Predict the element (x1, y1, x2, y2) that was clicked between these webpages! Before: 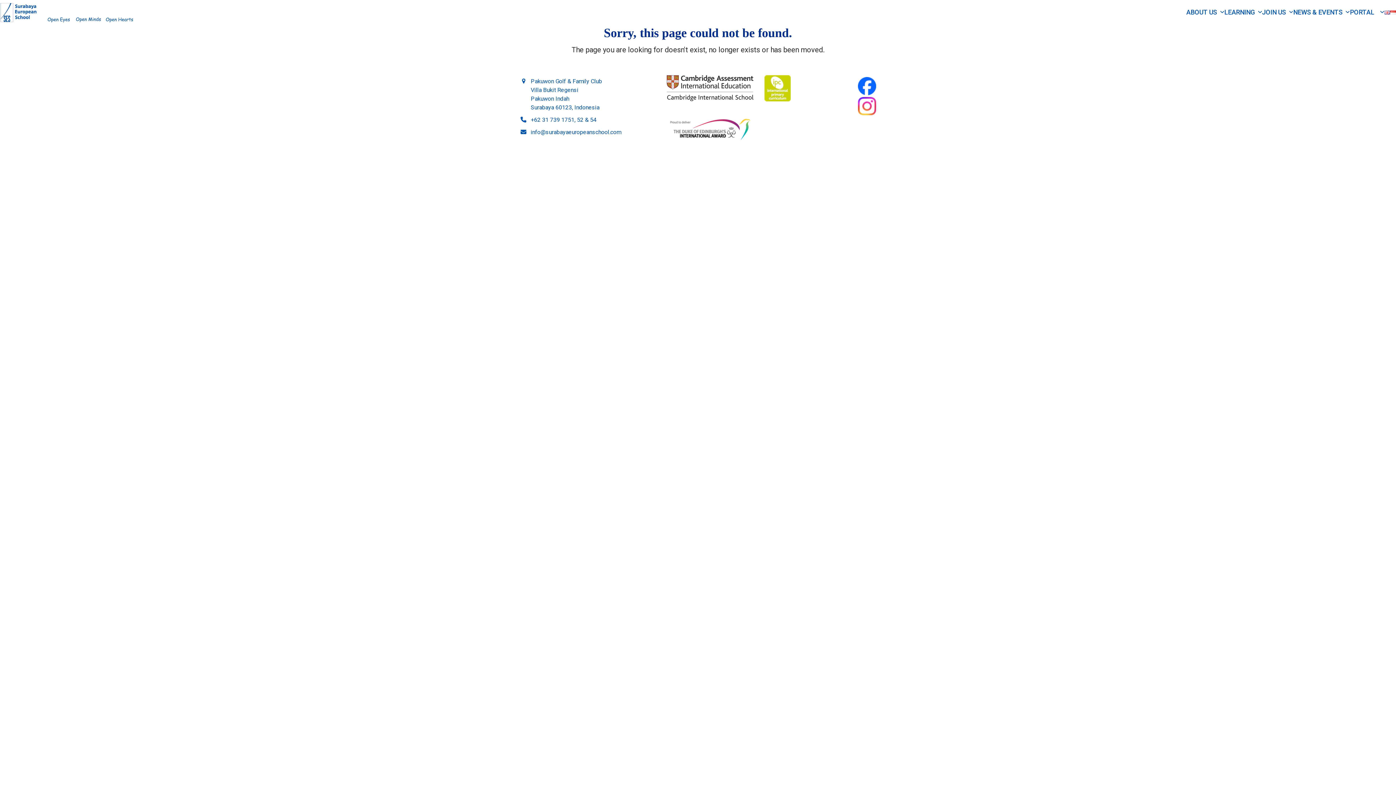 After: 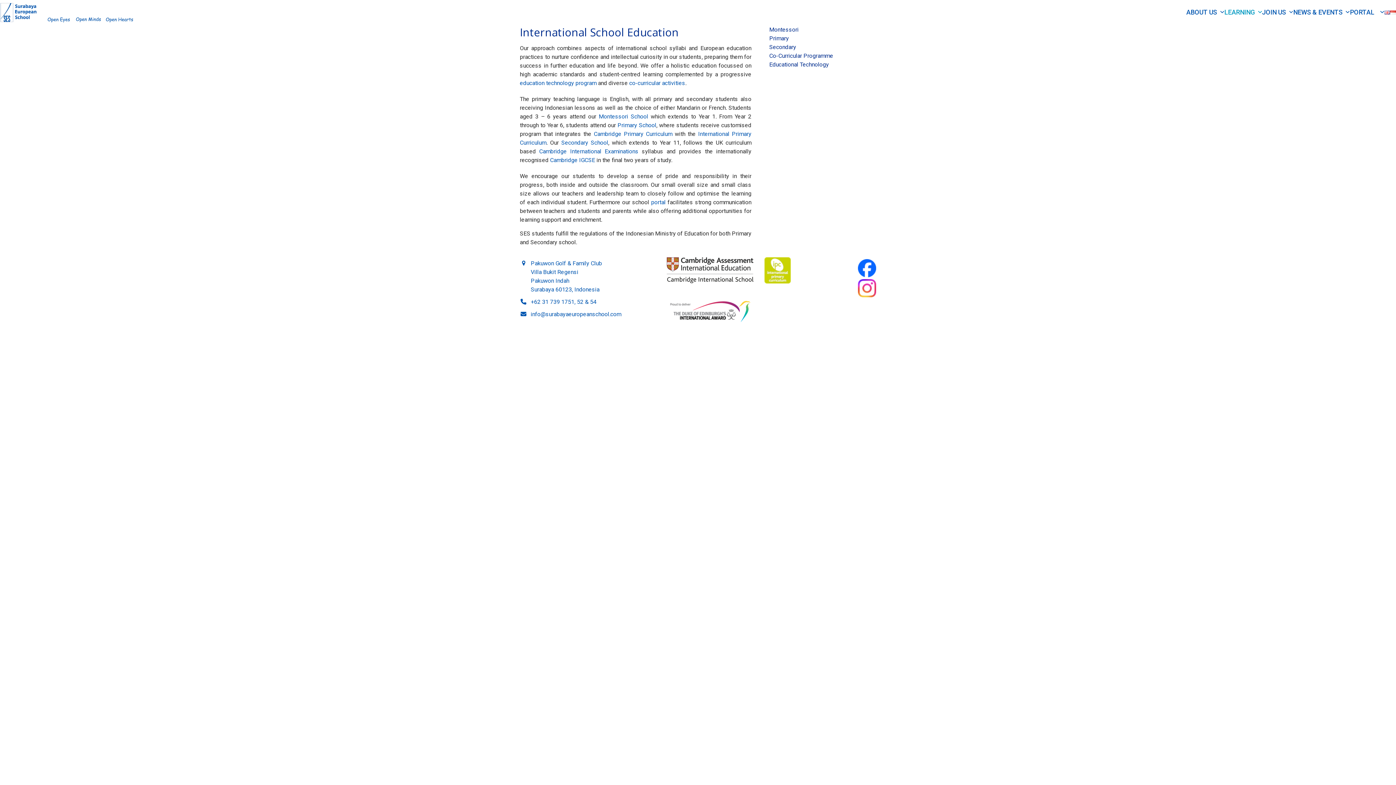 Action: bbox: (1224, 8, 1262, 17) label: LEARNING 